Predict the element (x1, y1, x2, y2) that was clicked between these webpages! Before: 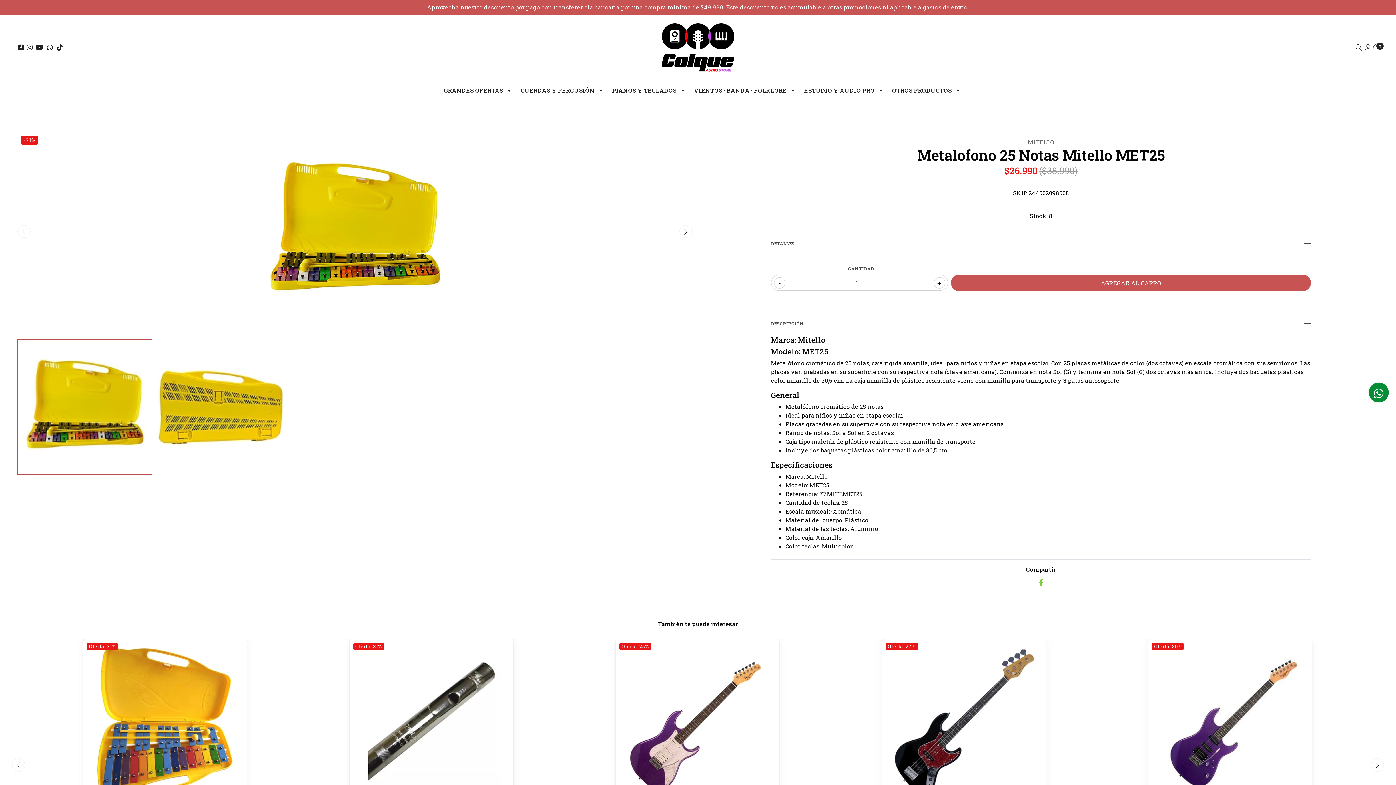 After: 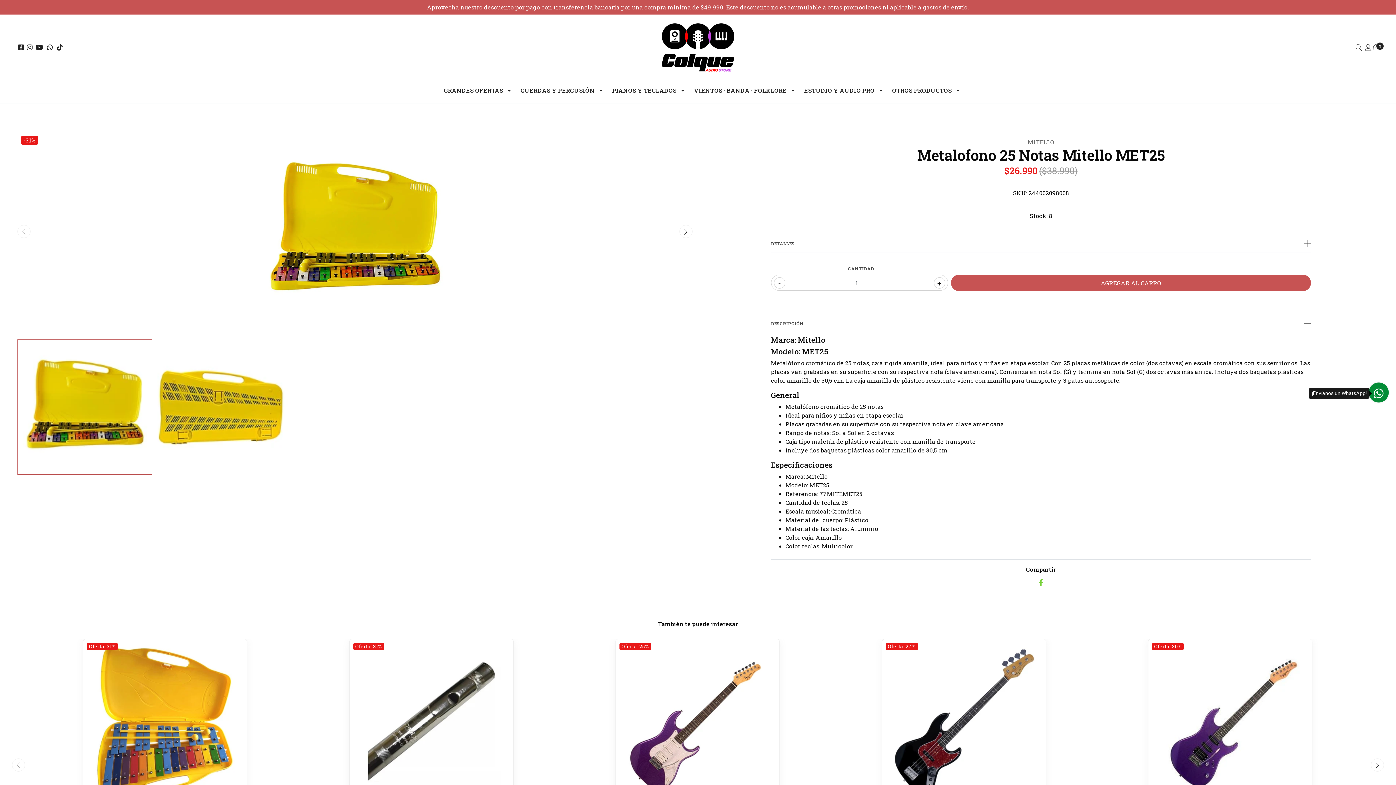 Action: bbox: (1372, 386, 1385, 400)